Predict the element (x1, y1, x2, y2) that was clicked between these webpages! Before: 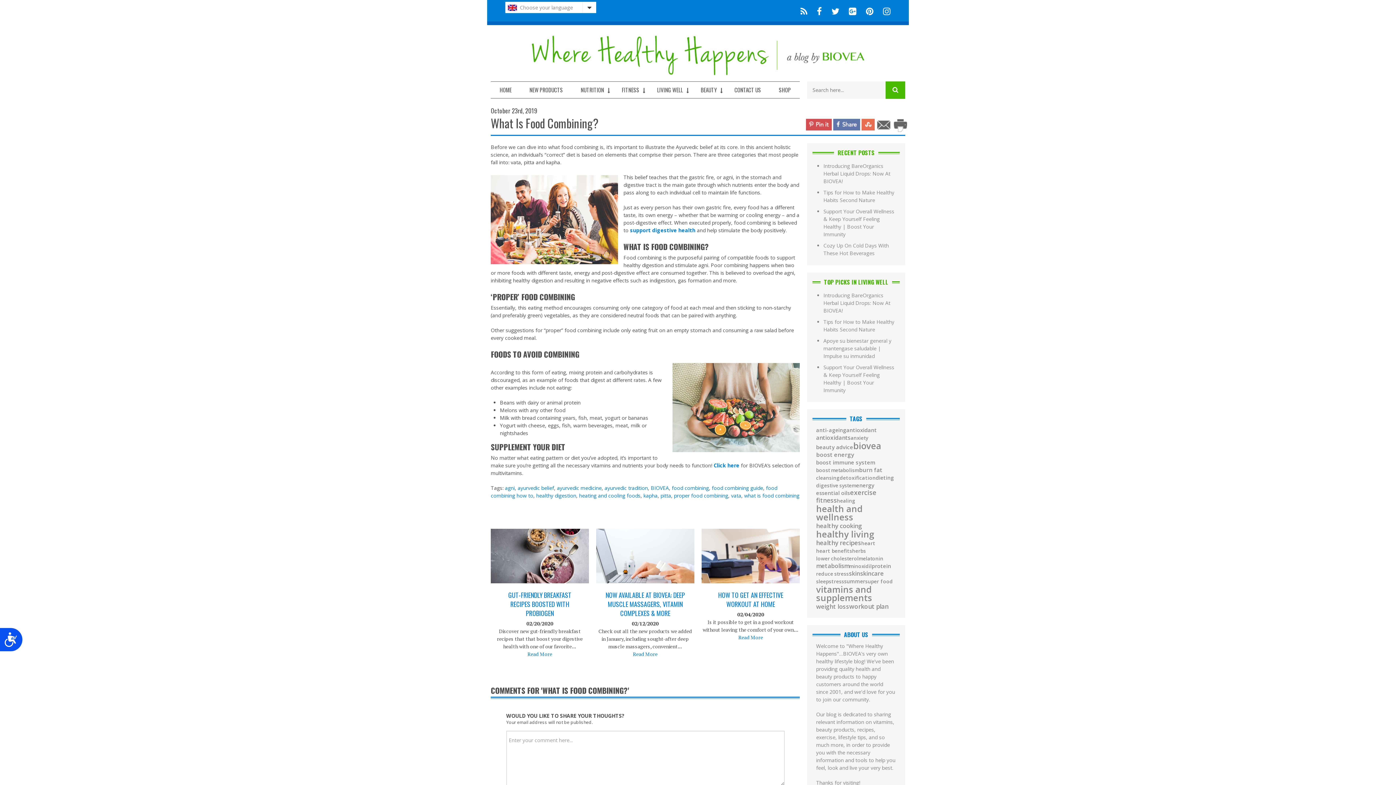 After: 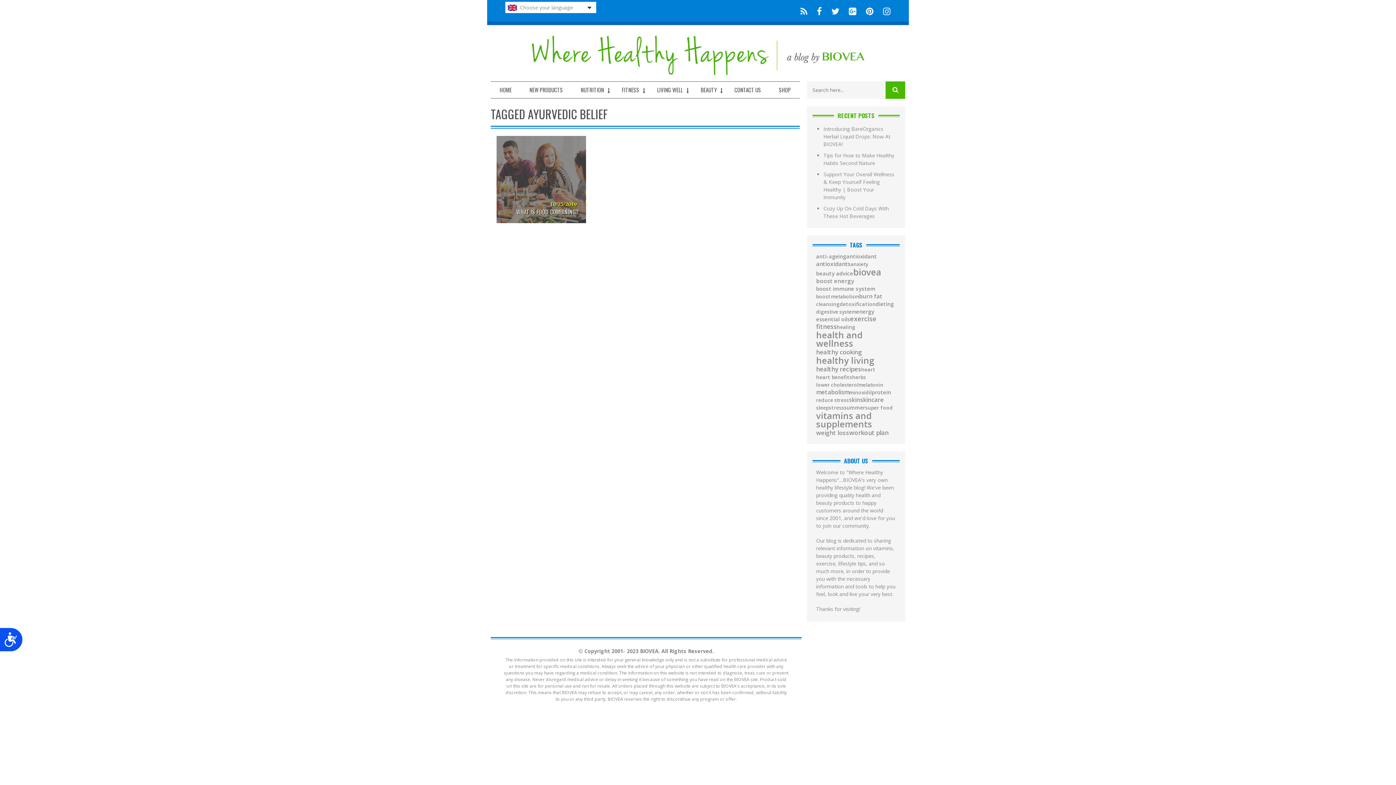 Action: bbox: (517, 484, 554, 491) label: ayurvedic belief